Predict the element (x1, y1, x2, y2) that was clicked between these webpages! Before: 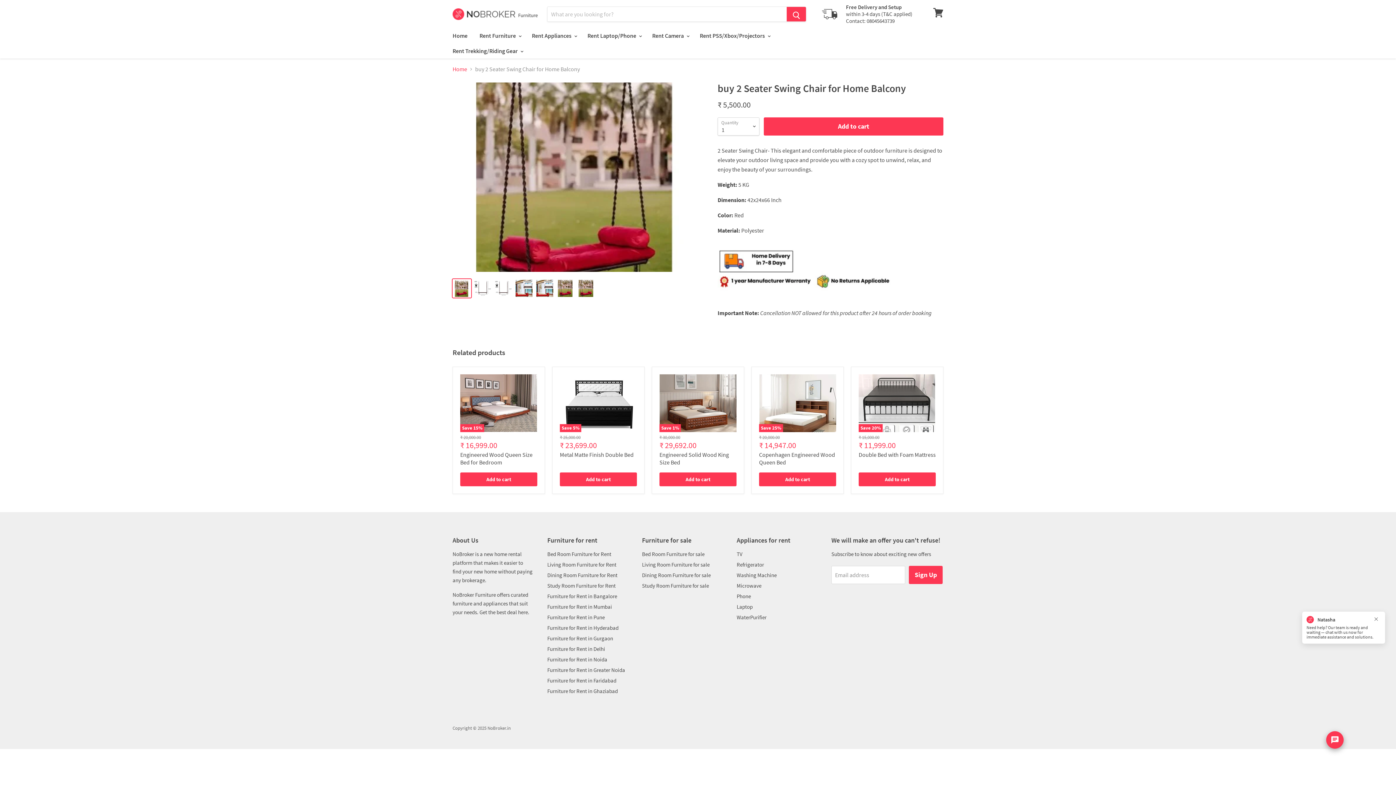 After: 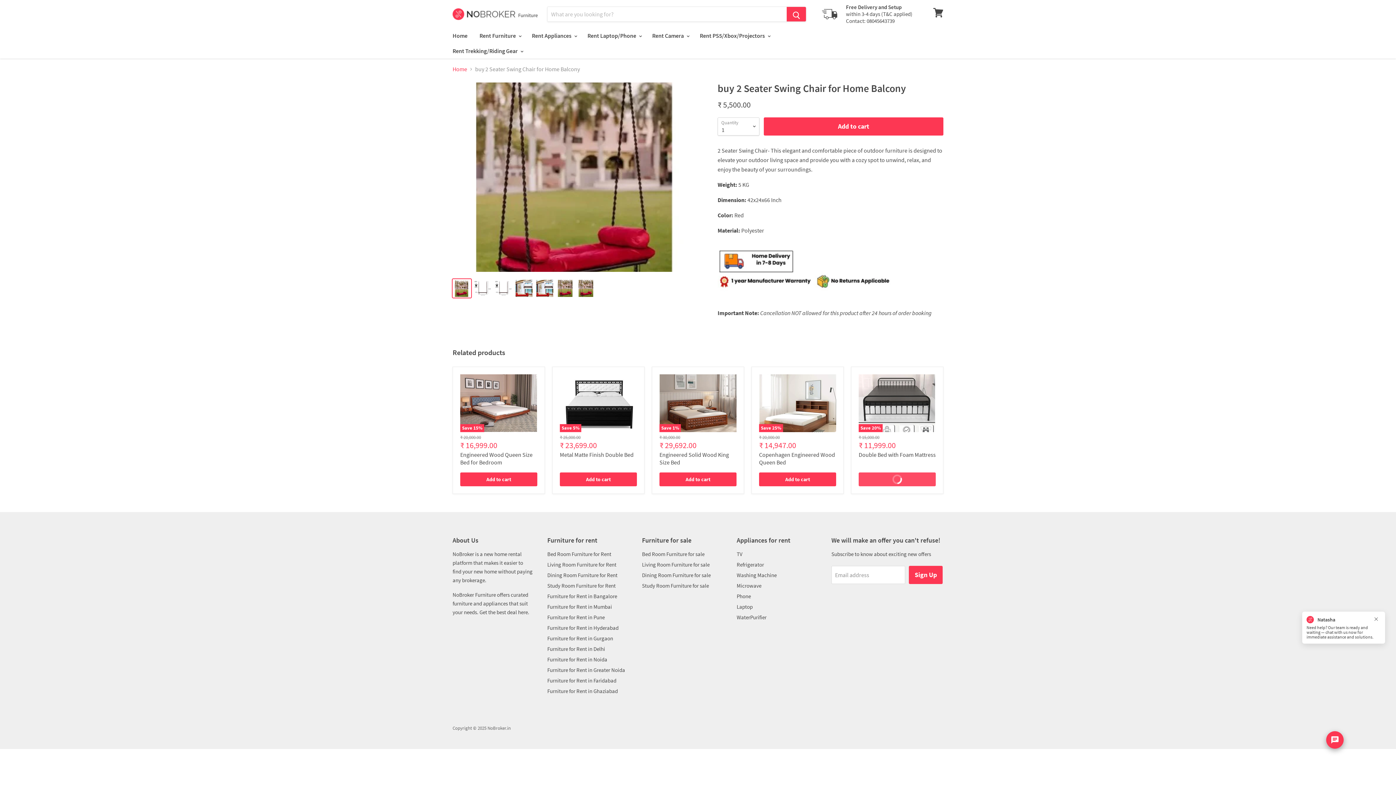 Action: bbox: (858, 472, 936, 486) label: Add to cart